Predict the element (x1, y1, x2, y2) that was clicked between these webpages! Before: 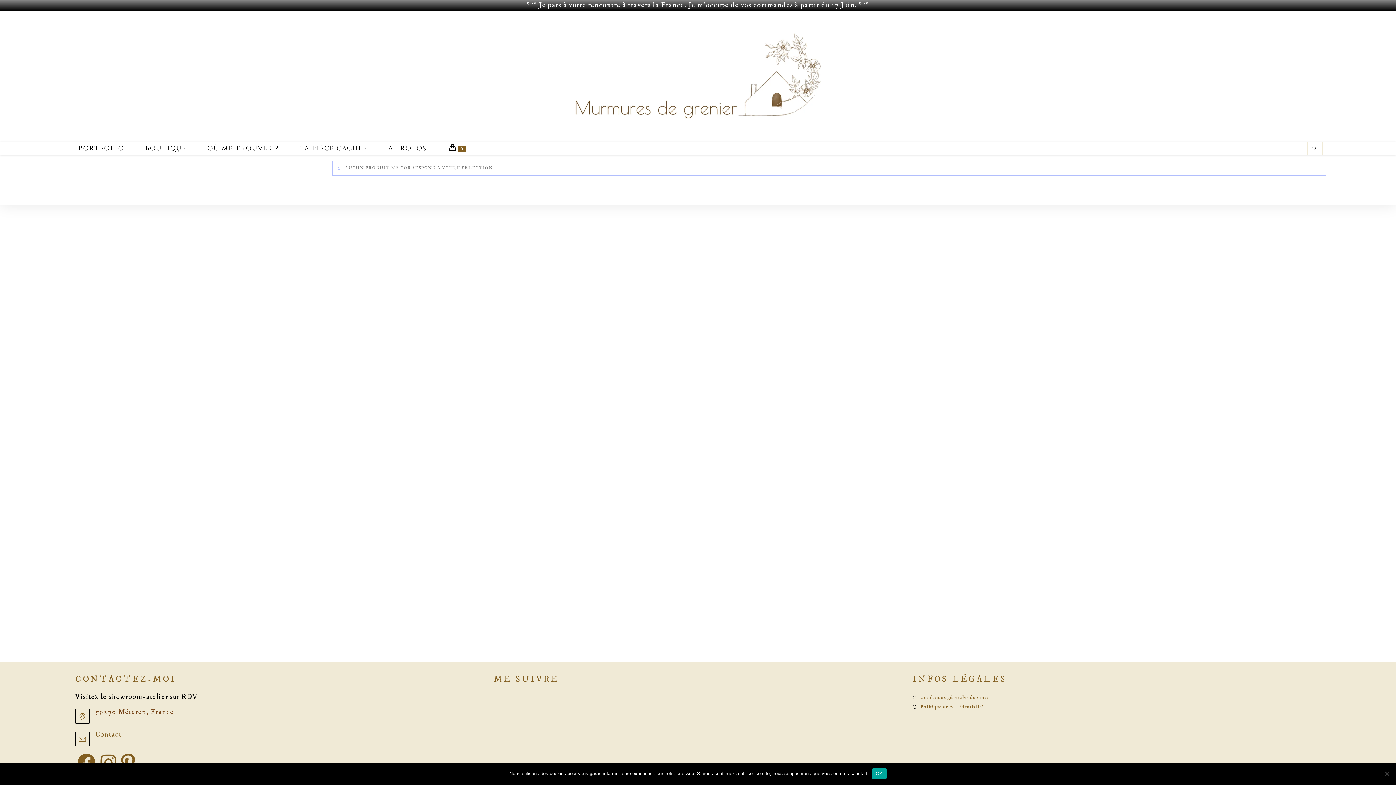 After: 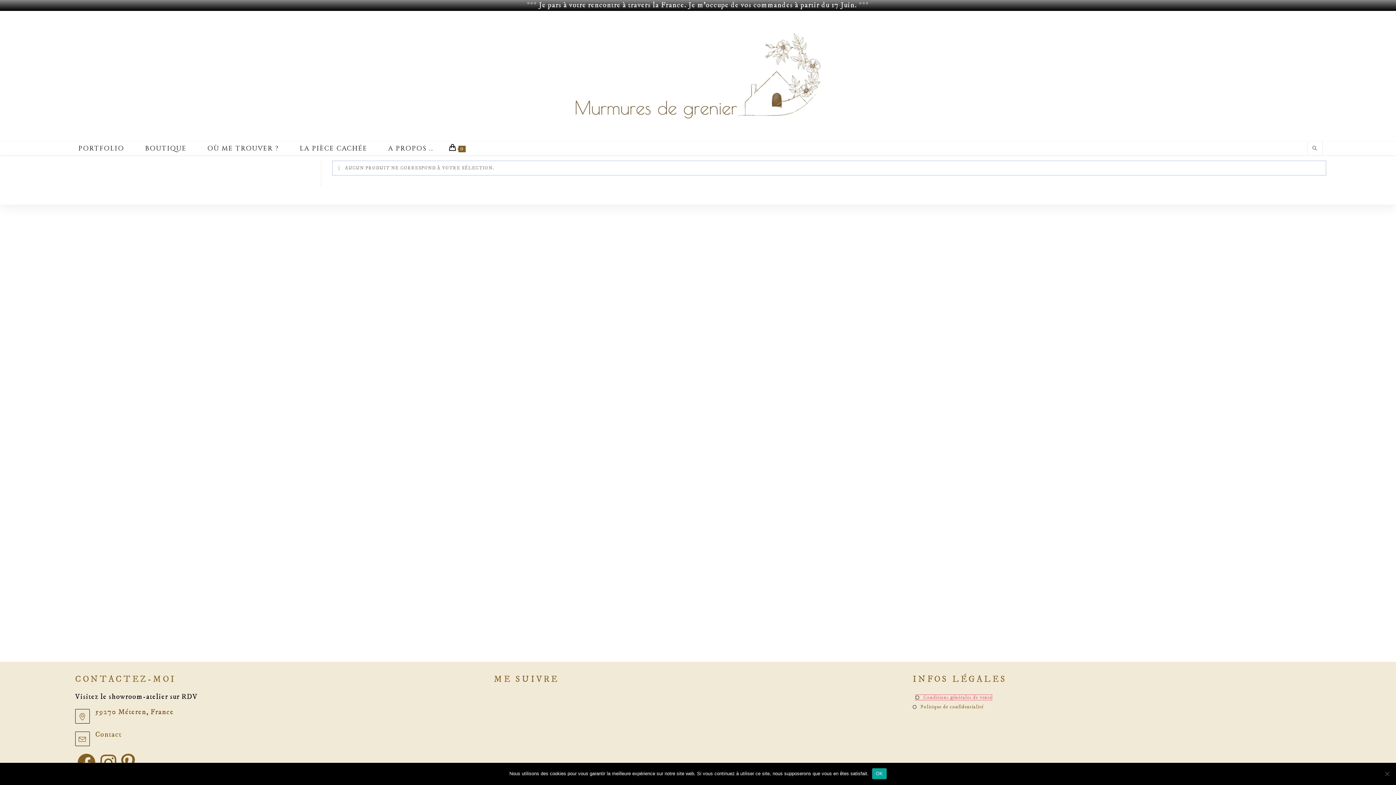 Action: bbox: (913, 695, 989, 700) label: Conditions générales de vente